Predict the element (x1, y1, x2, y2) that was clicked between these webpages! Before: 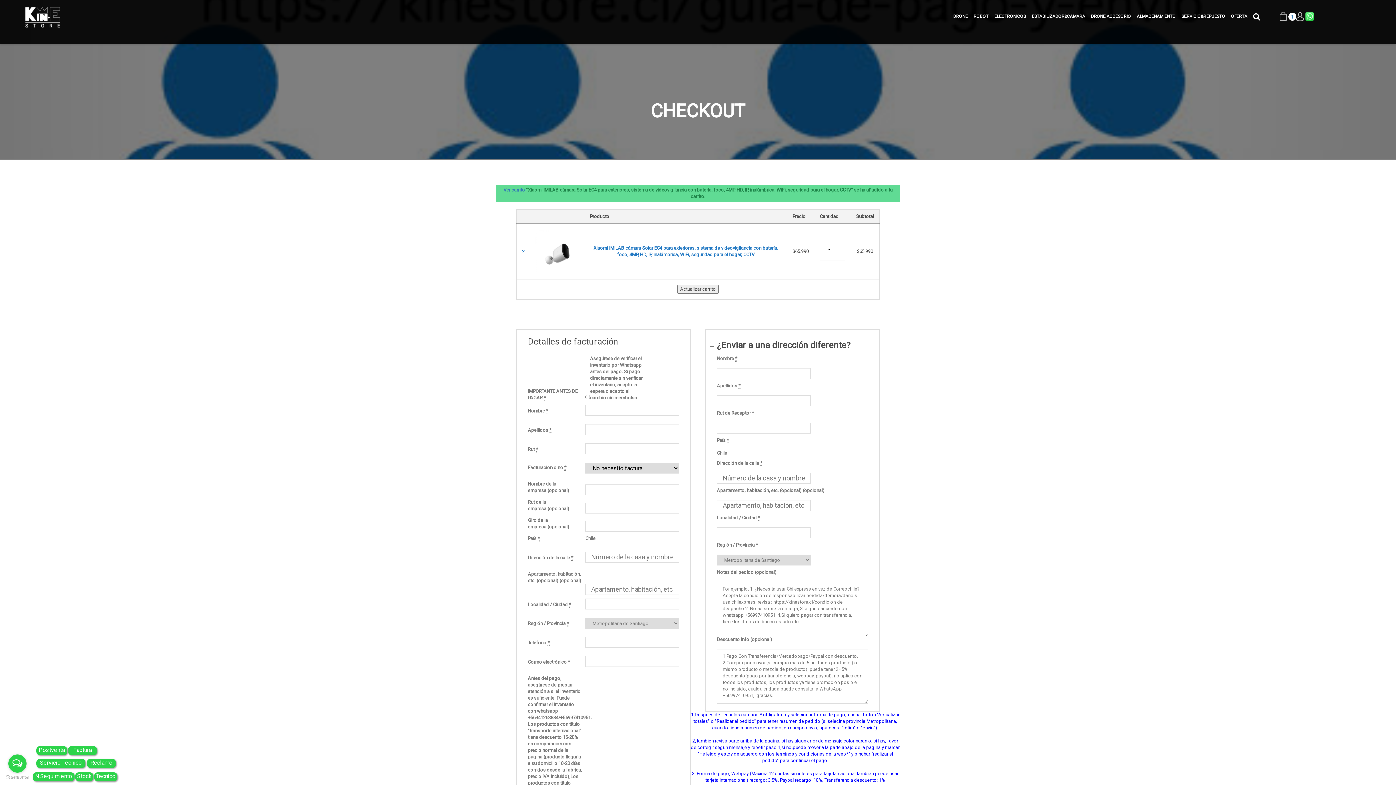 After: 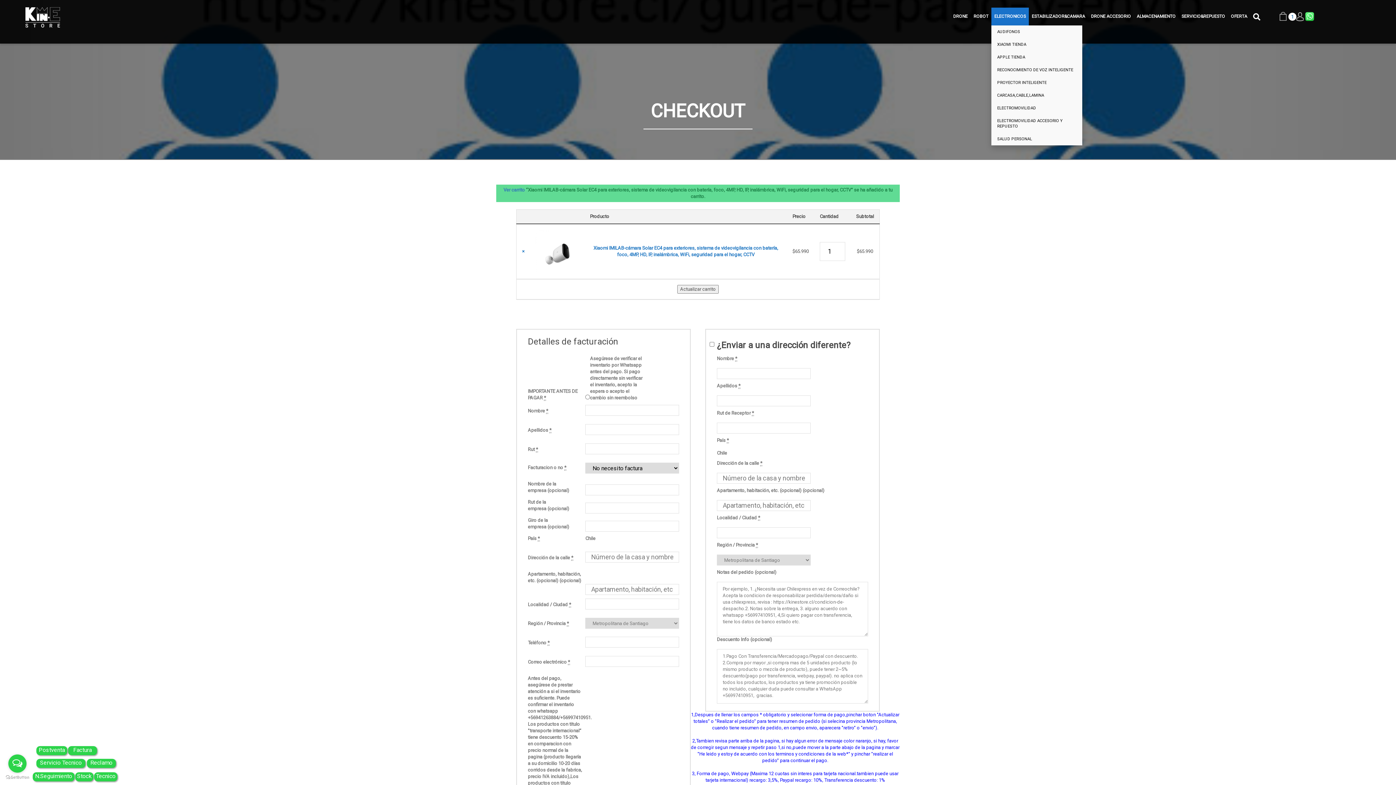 Action: bbox: (991, 7, 1029, 25) label: ELECTRONICOS